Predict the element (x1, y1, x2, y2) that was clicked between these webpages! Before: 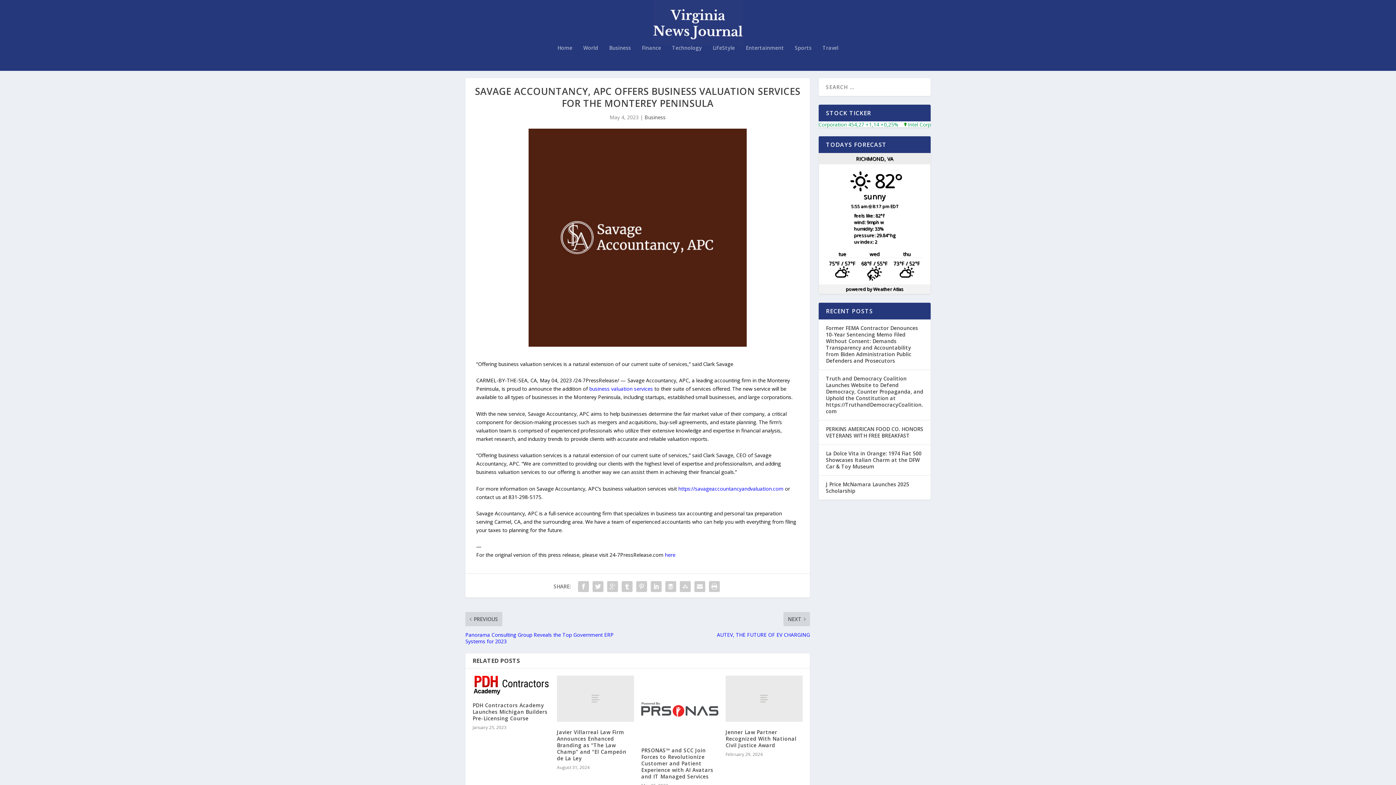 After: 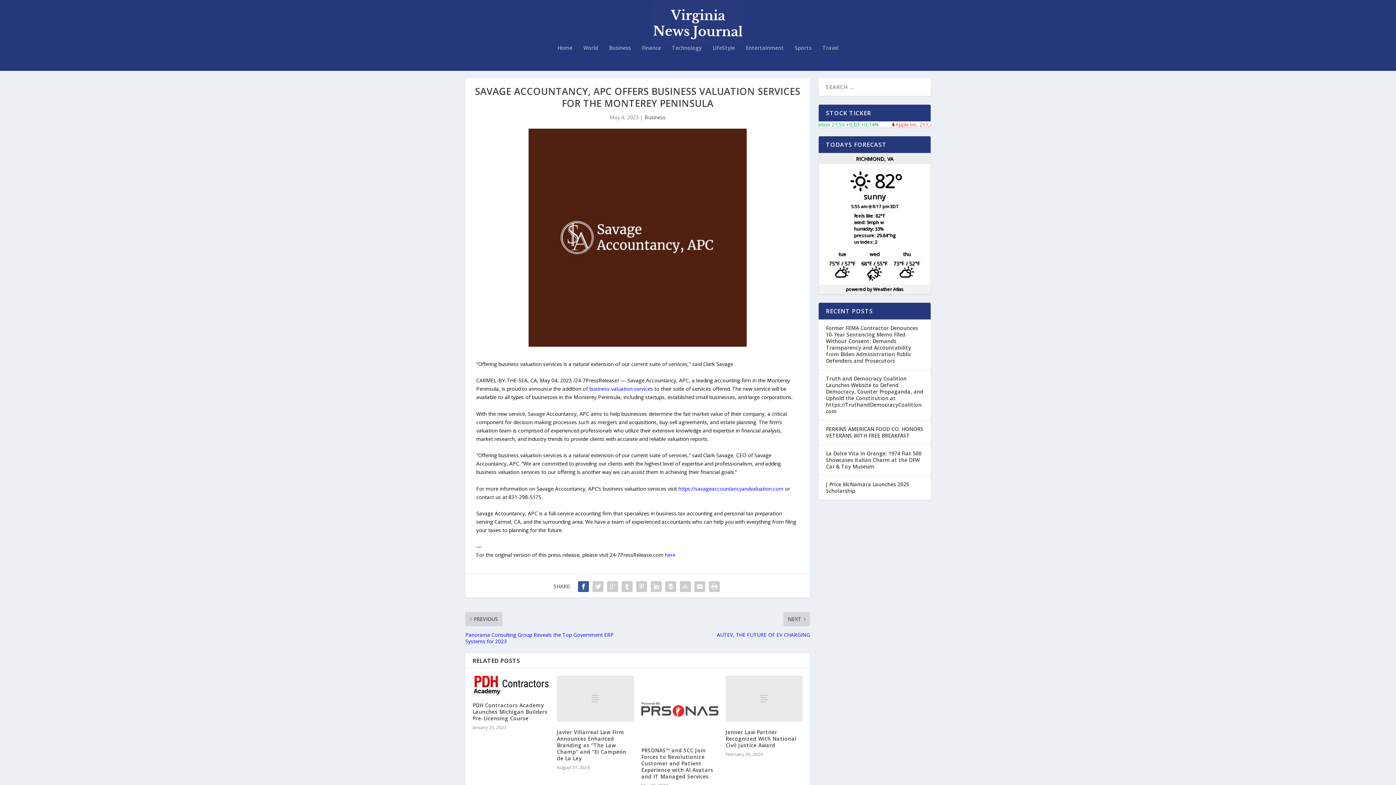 Action: bbox: (576, 579, 590, 594)